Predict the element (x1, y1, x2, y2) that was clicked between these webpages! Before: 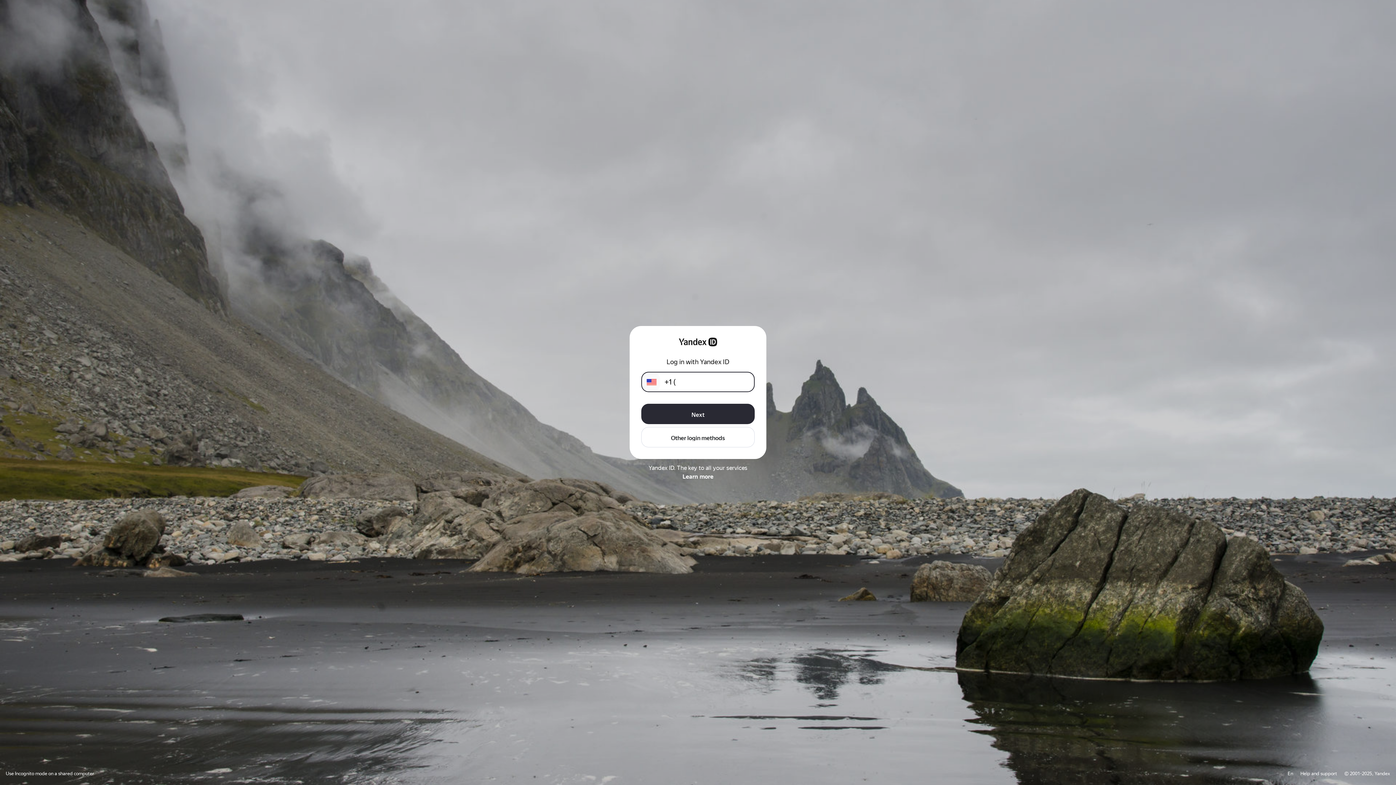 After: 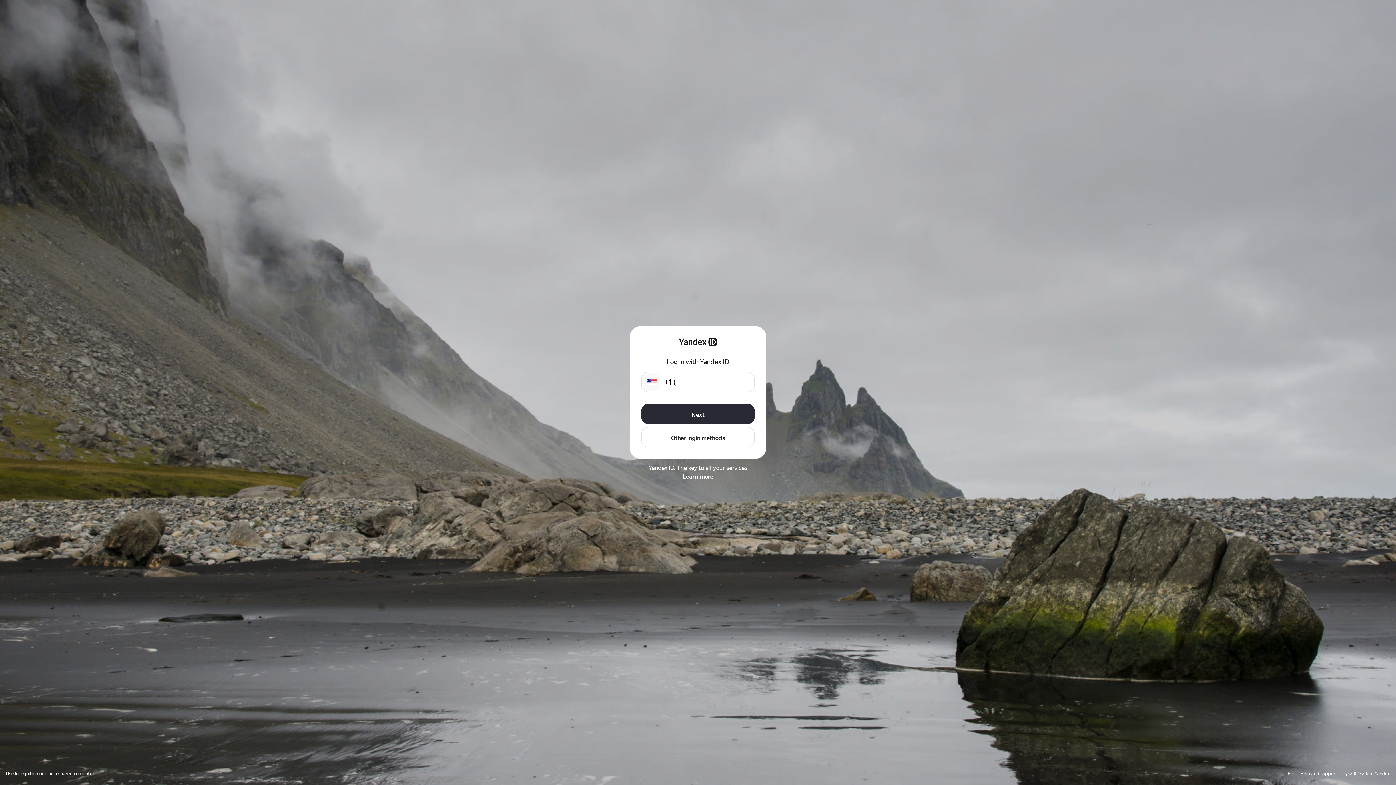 Action: bbox: (5, 771, 94, 776) label: Use Incognito mode on a shared computer